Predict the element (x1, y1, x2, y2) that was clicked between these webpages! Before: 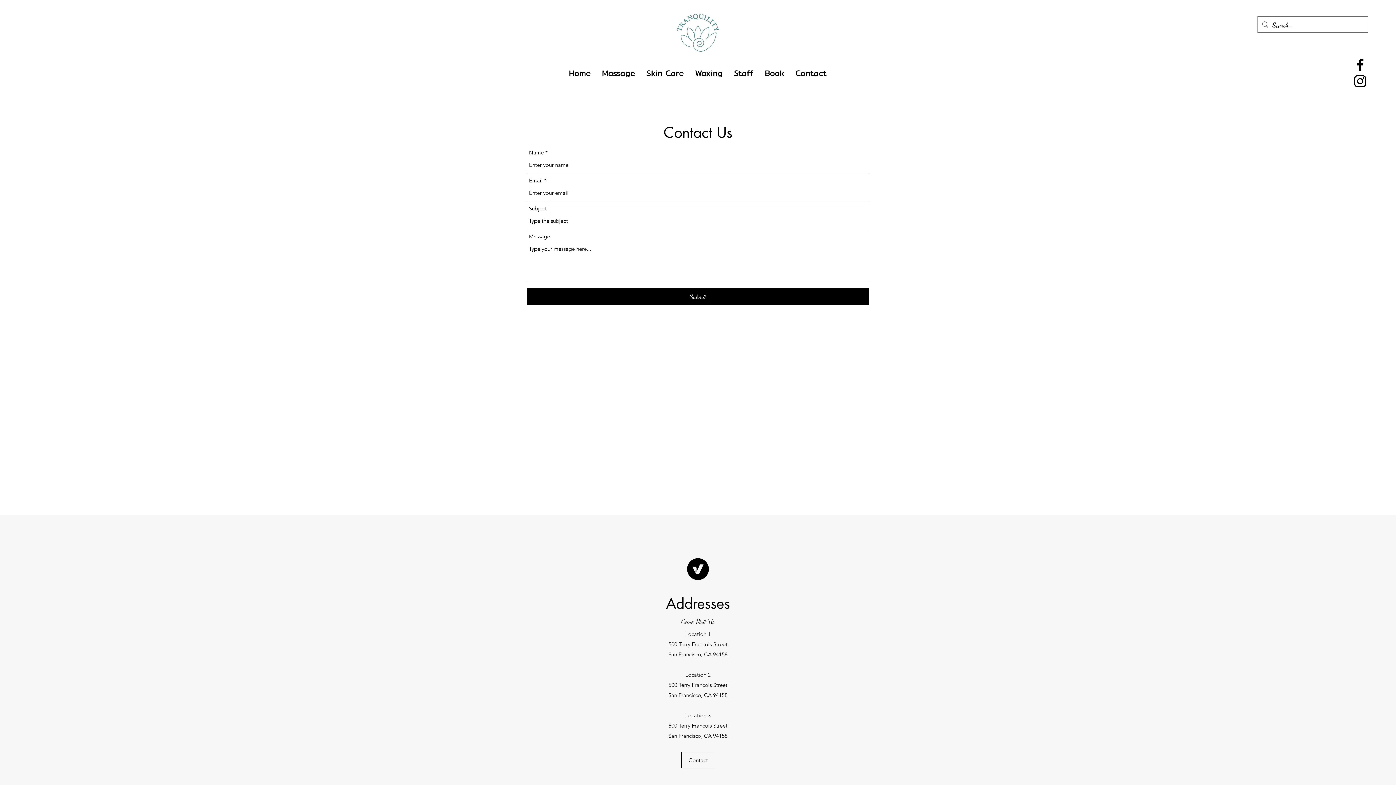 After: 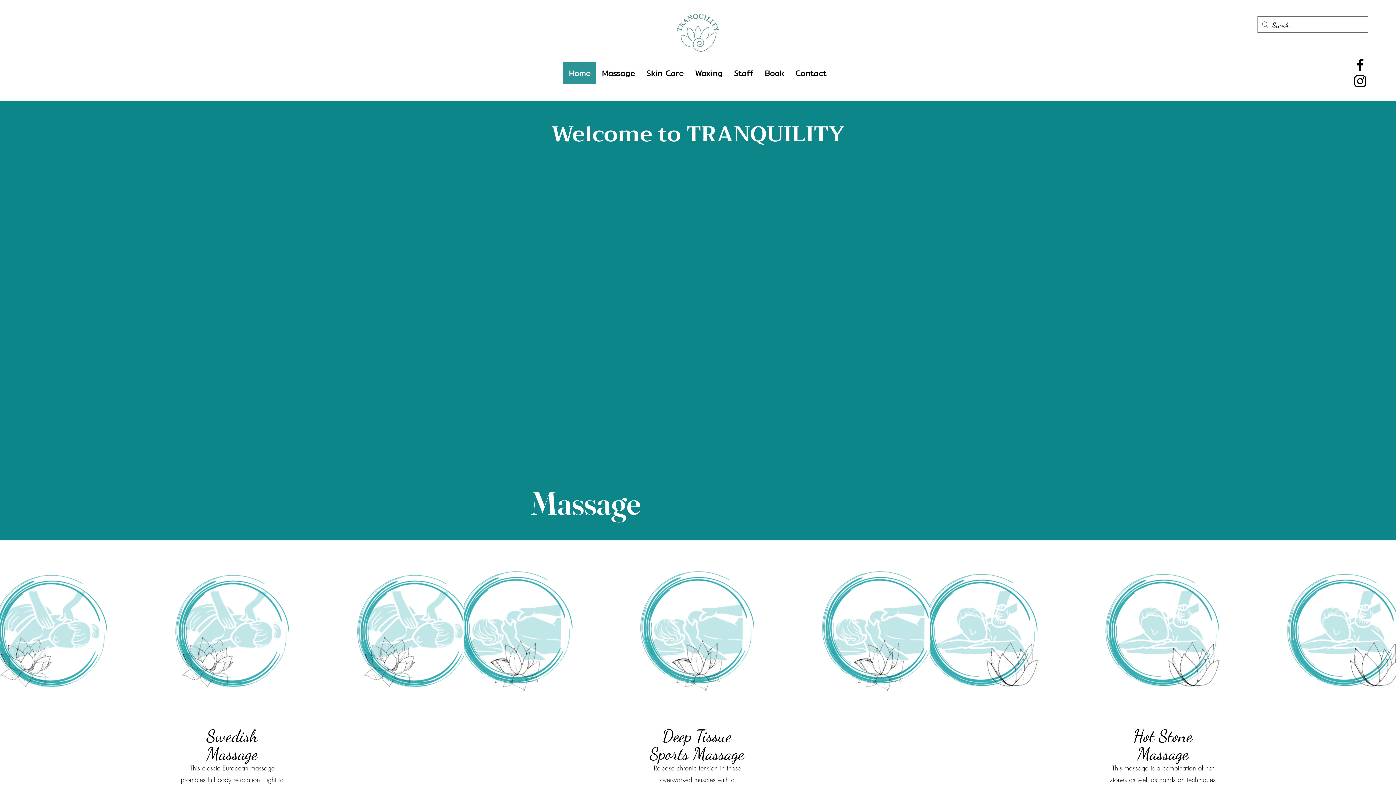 Action: bbox: (759, 62, 789, 84) label: Book